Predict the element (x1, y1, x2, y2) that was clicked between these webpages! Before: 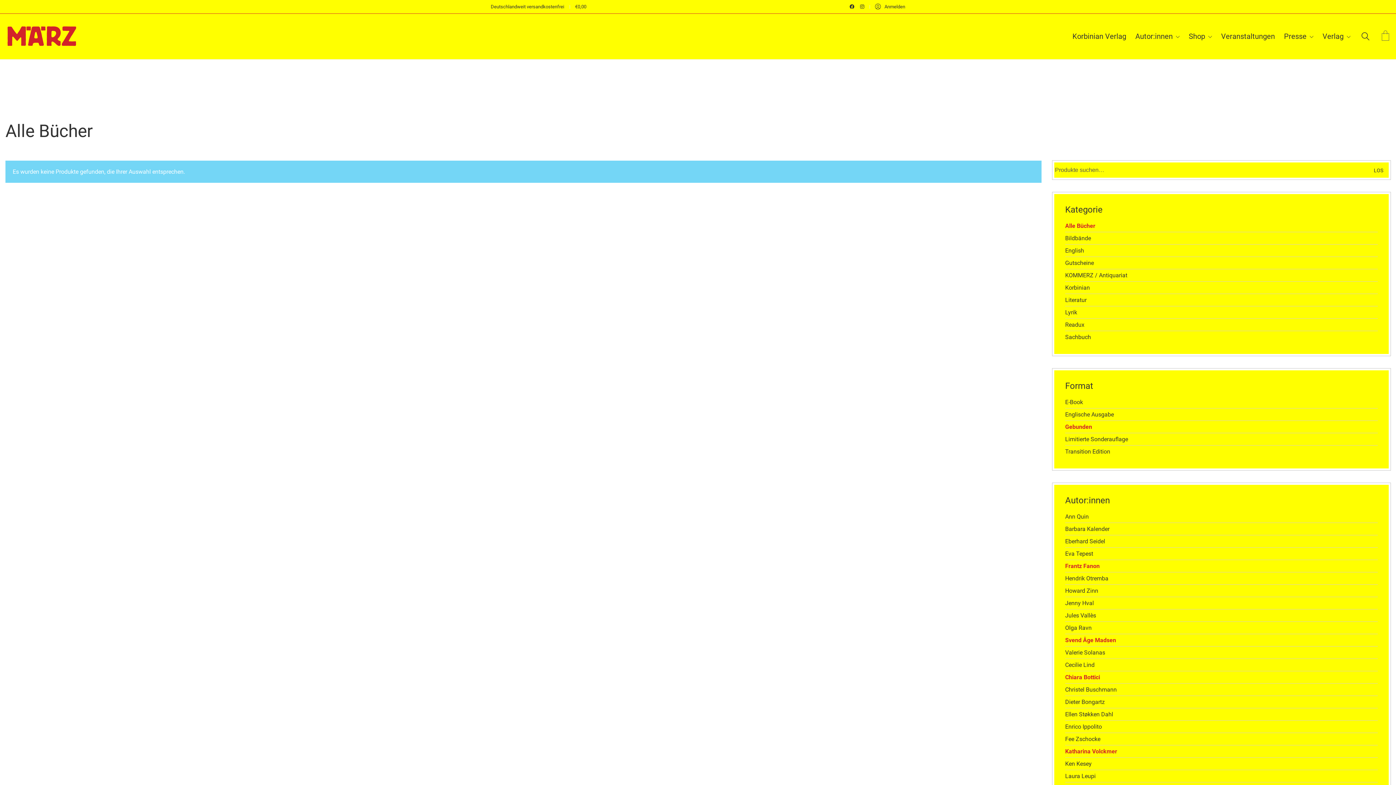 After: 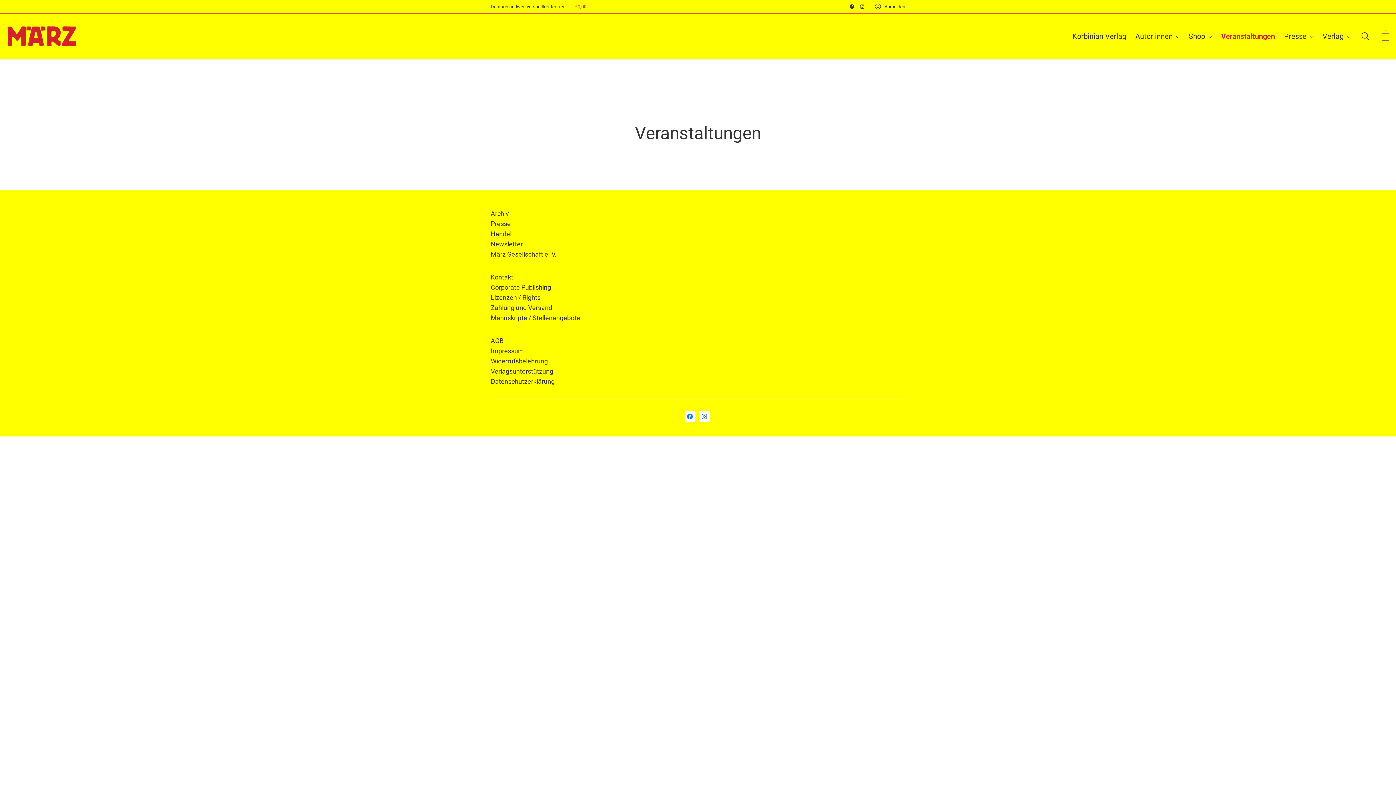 Action: bbox: (1221, 31, 1275, 41) label: Veranstaltungen